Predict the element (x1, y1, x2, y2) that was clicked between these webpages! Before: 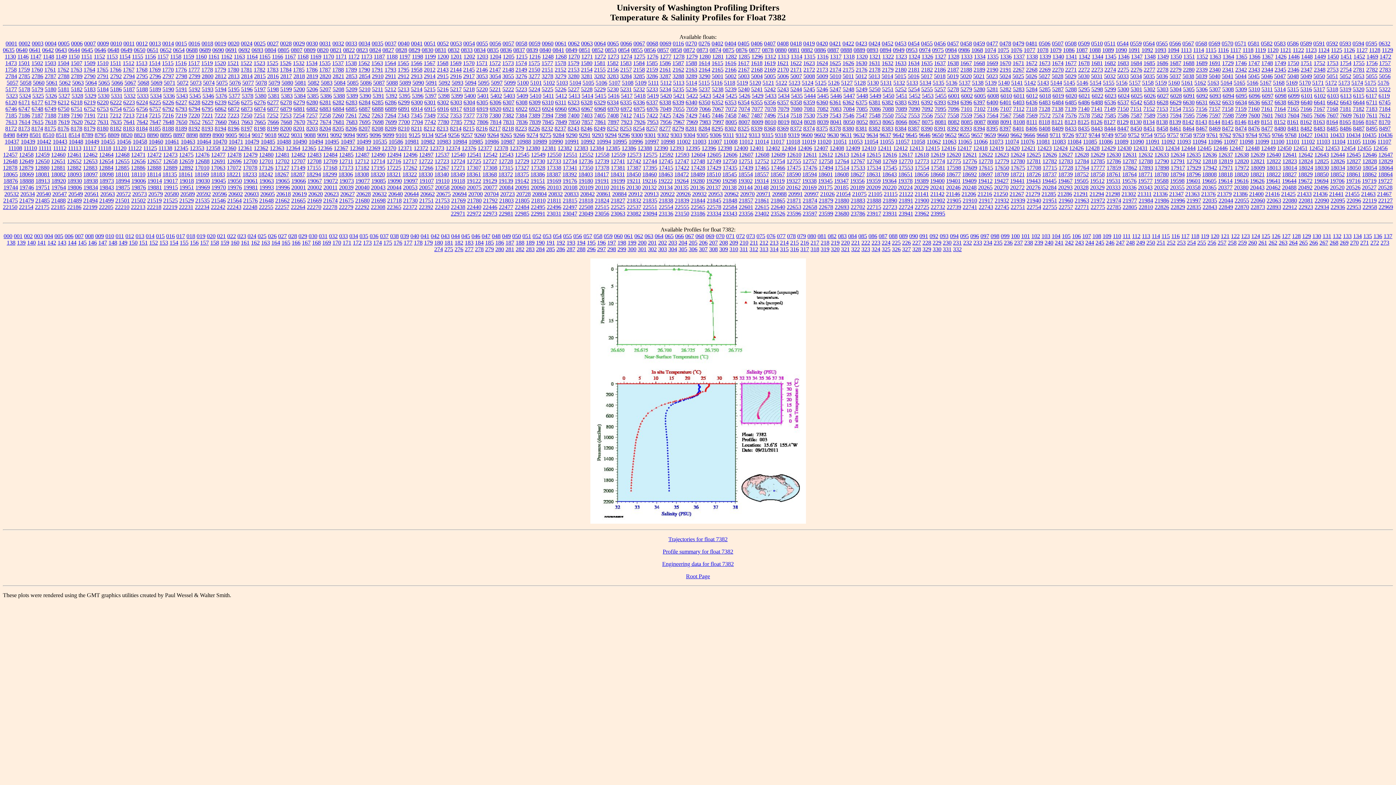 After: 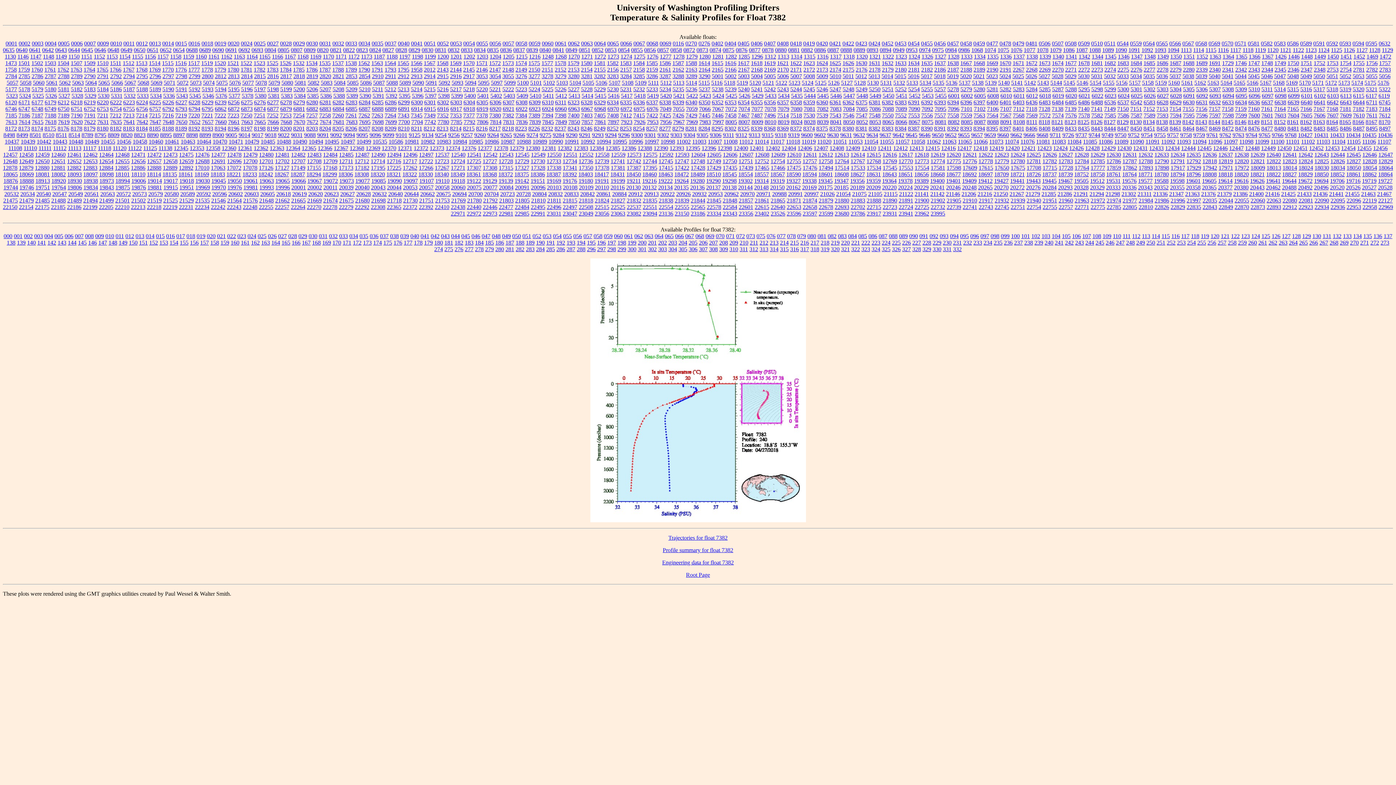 Action: bbox: (1044, 239, 1053, 245) label: 240